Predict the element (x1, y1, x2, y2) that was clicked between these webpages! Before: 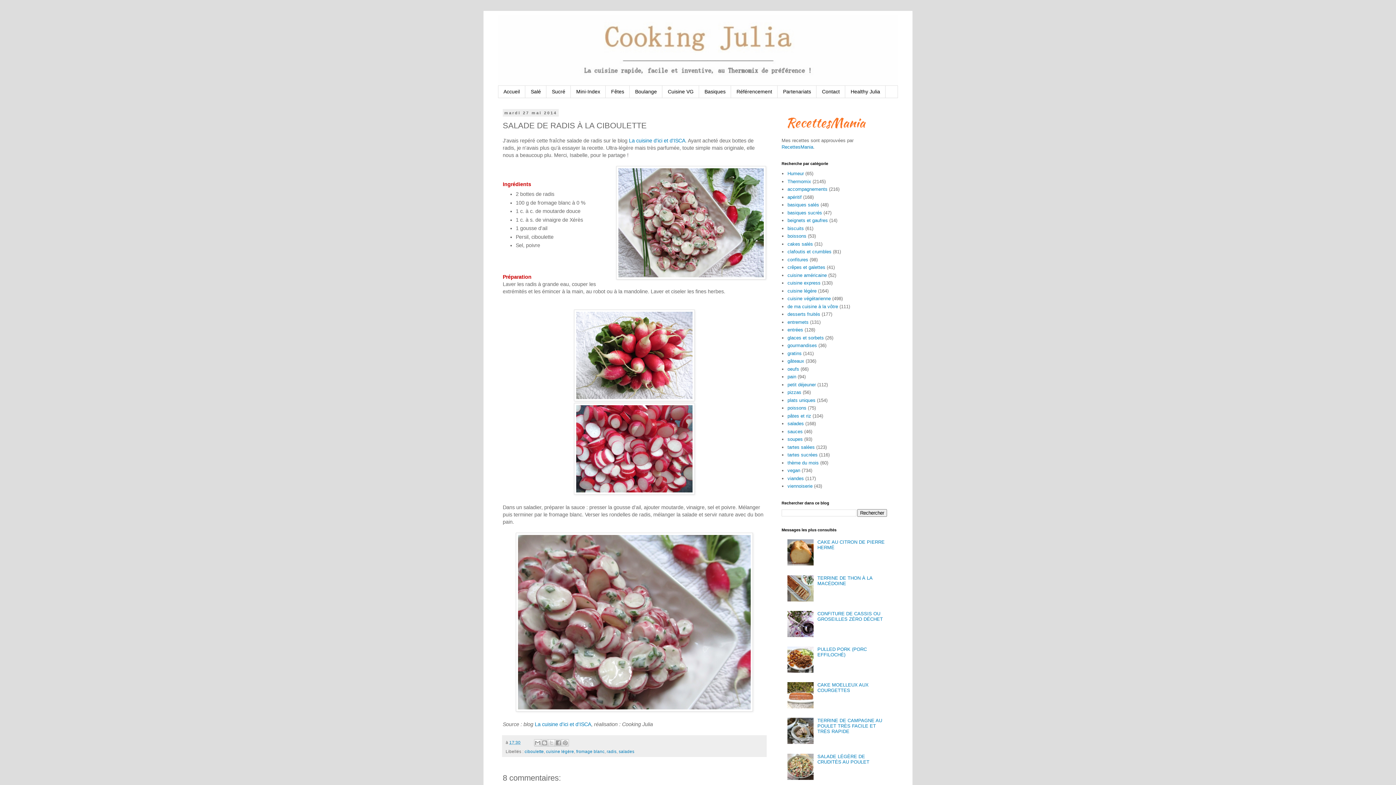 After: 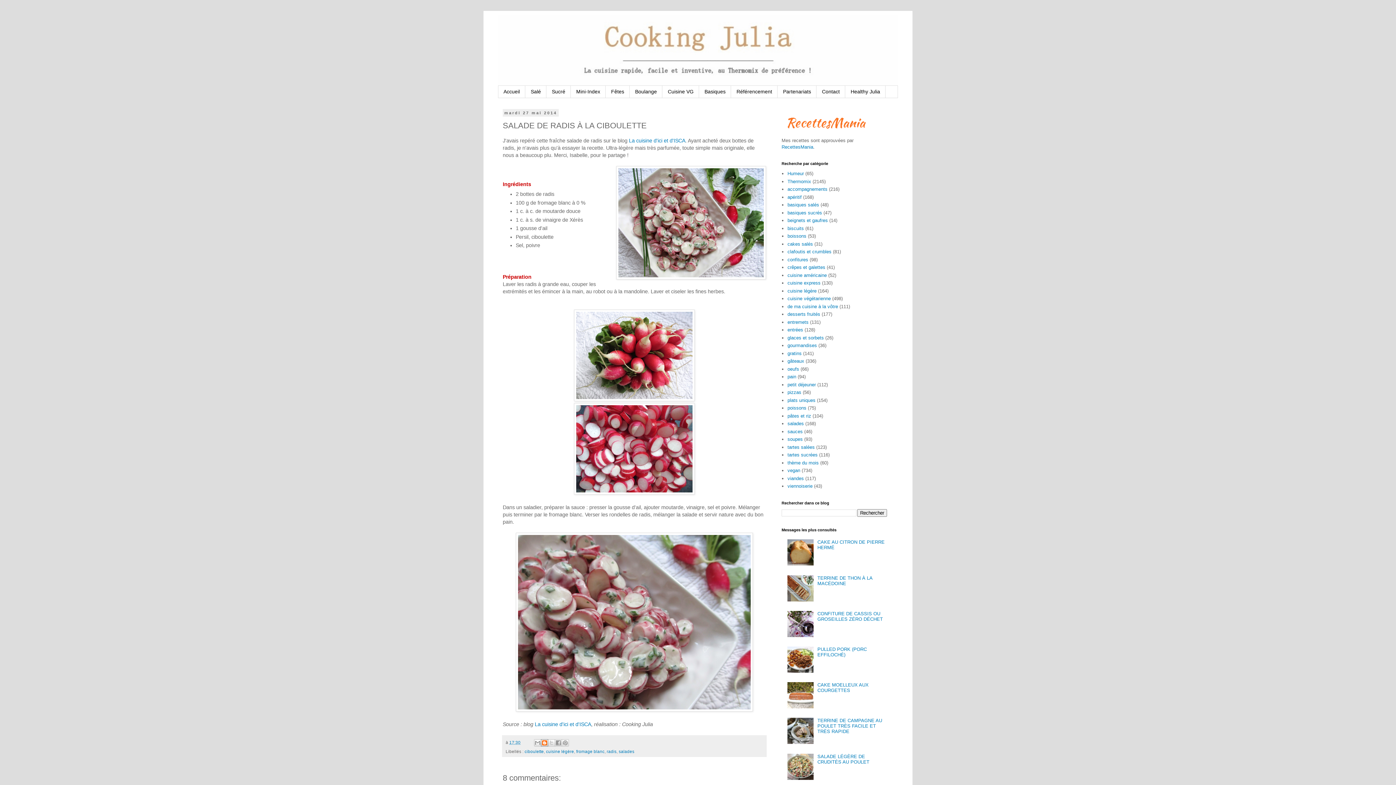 Action: bbox: (541, 739, 548, 747) label: BlogThis!